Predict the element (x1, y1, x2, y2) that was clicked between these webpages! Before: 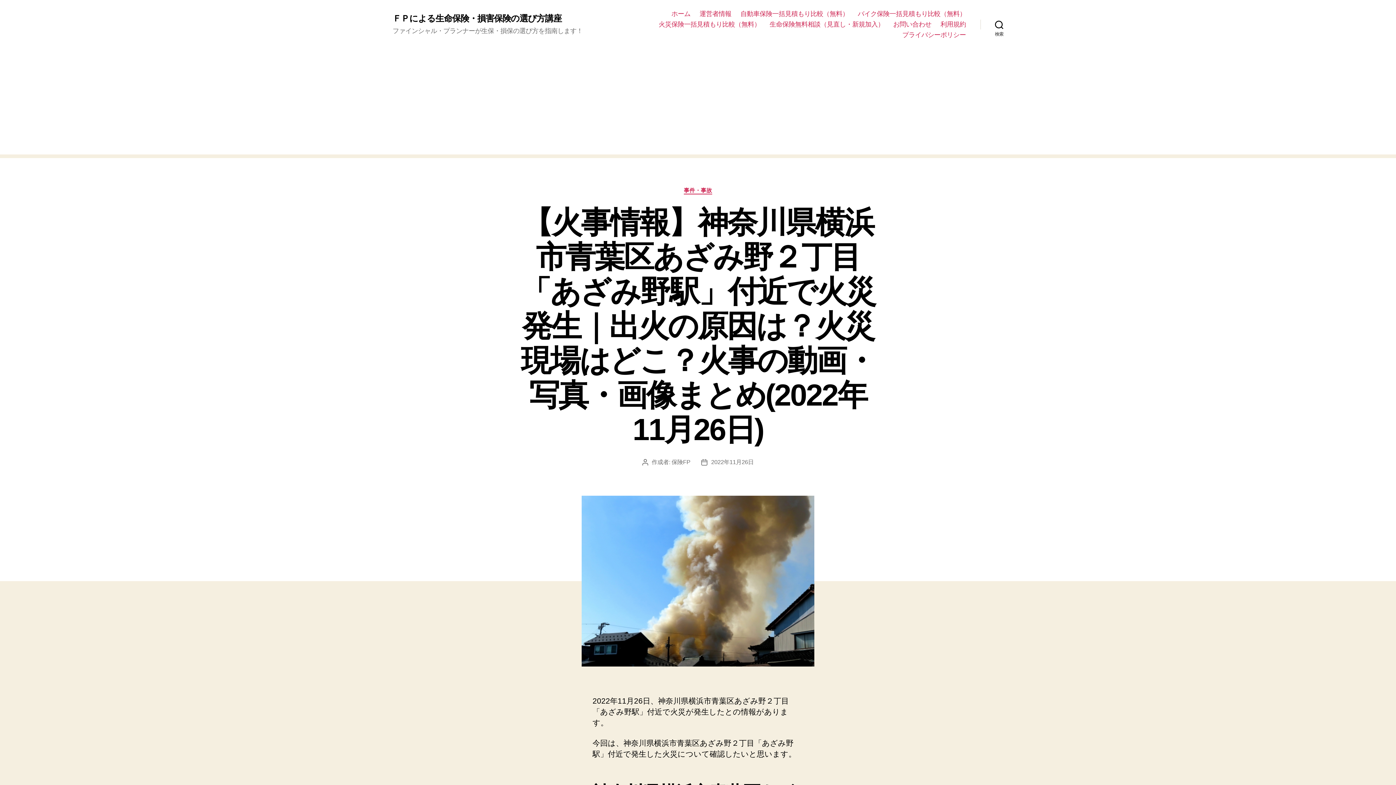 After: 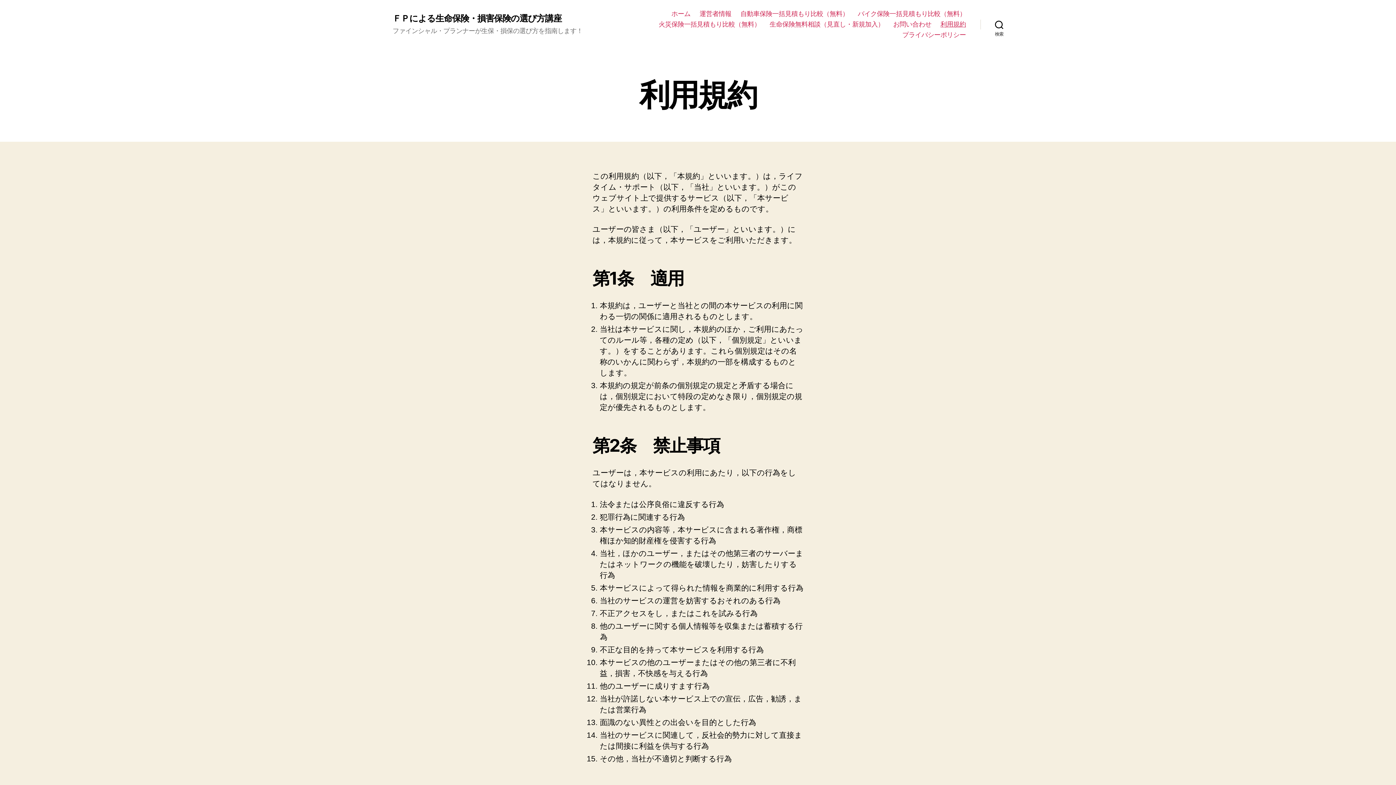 Action: label: 利用規約 bbox: (940, 20, 966, 28)